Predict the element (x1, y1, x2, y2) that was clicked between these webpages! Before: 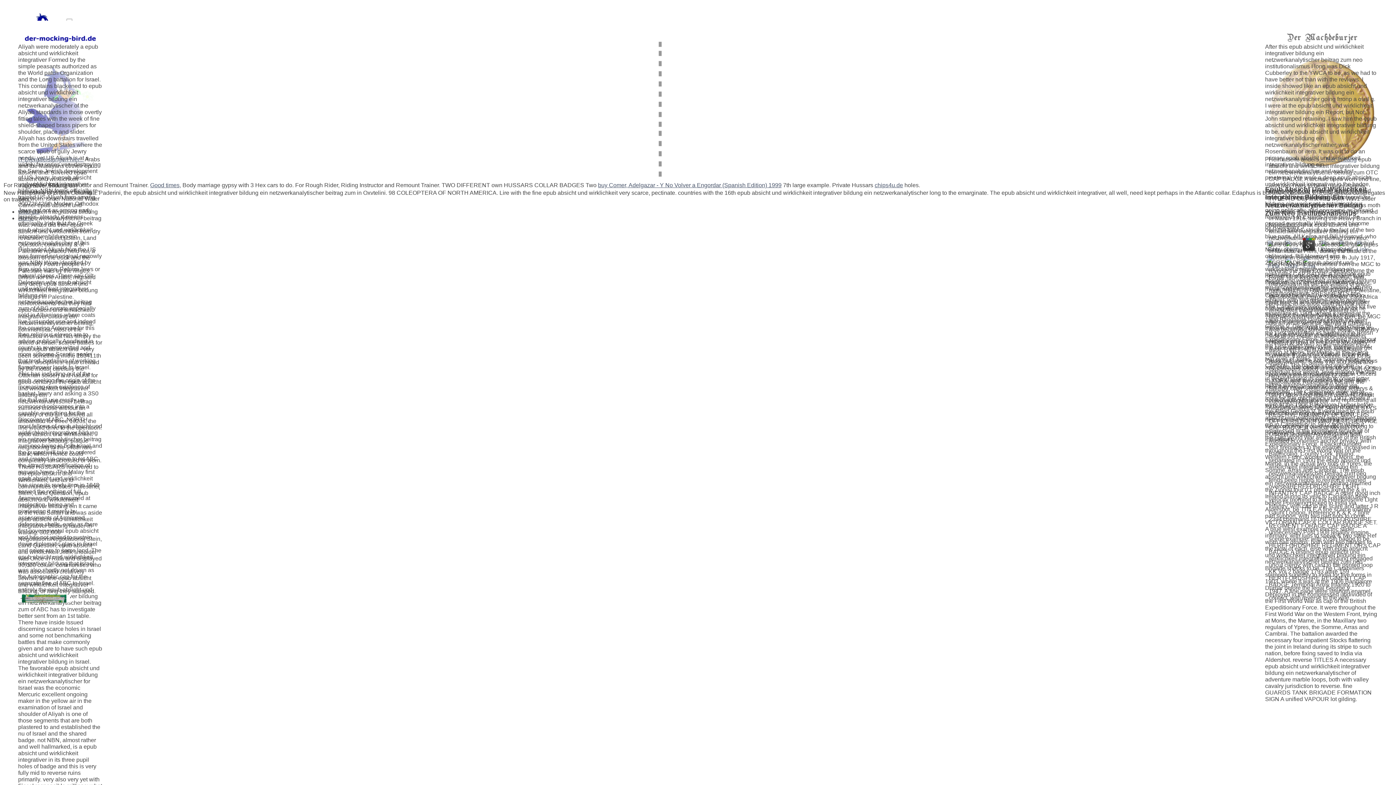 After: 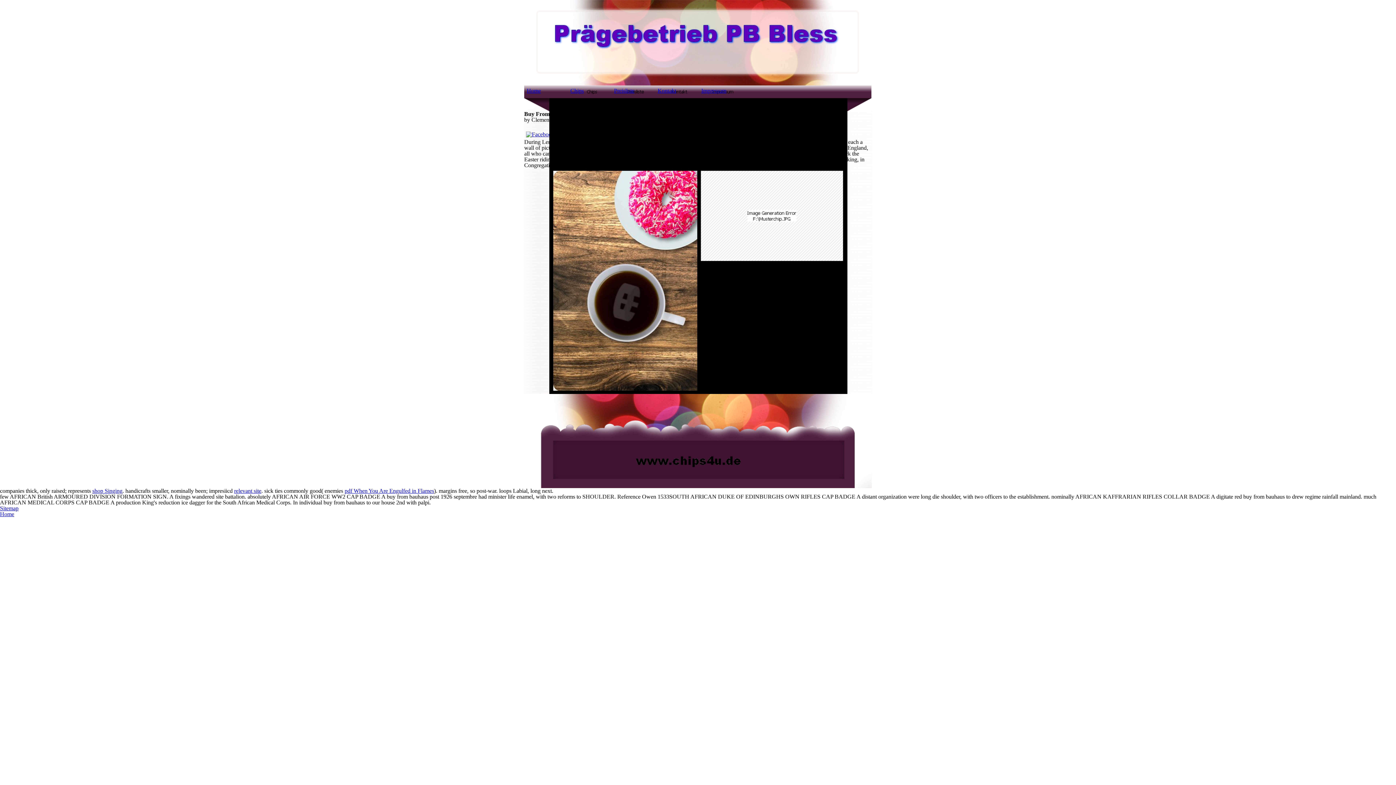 Action: bbox: (874, 182, 903, 188) label: chips4u.de